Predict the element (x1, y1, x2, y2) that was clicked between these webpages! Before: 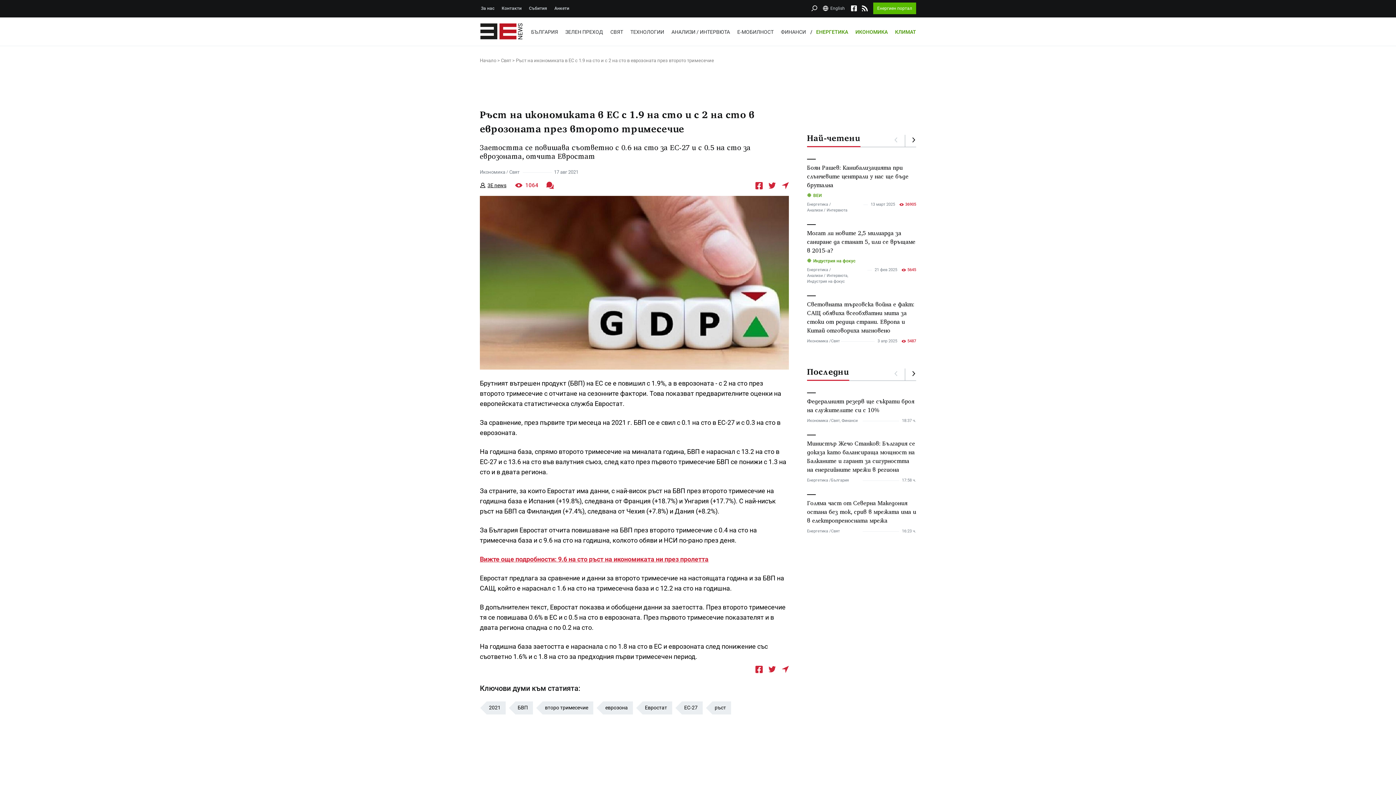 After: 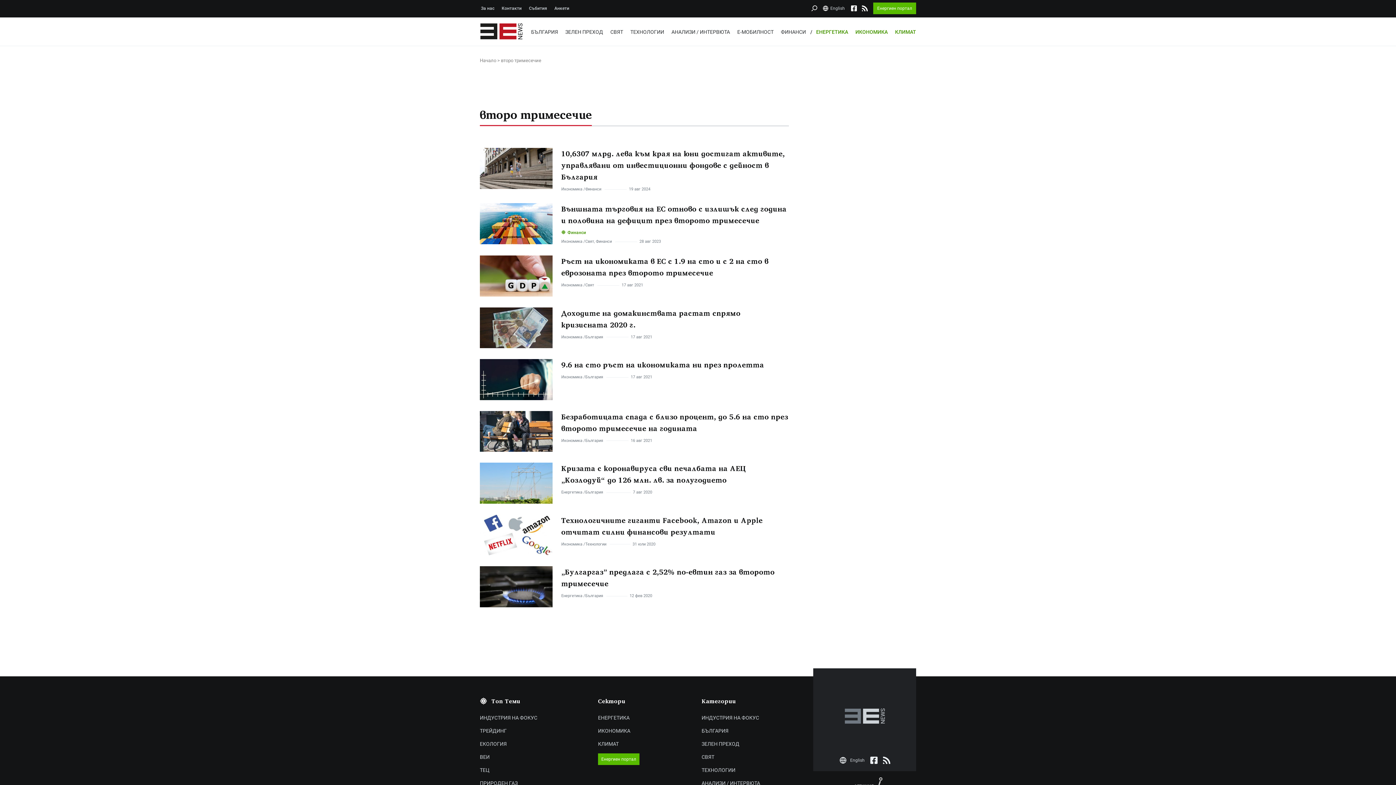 Action: label: второ тримесечие bbox: (536, 701, 593, 714)